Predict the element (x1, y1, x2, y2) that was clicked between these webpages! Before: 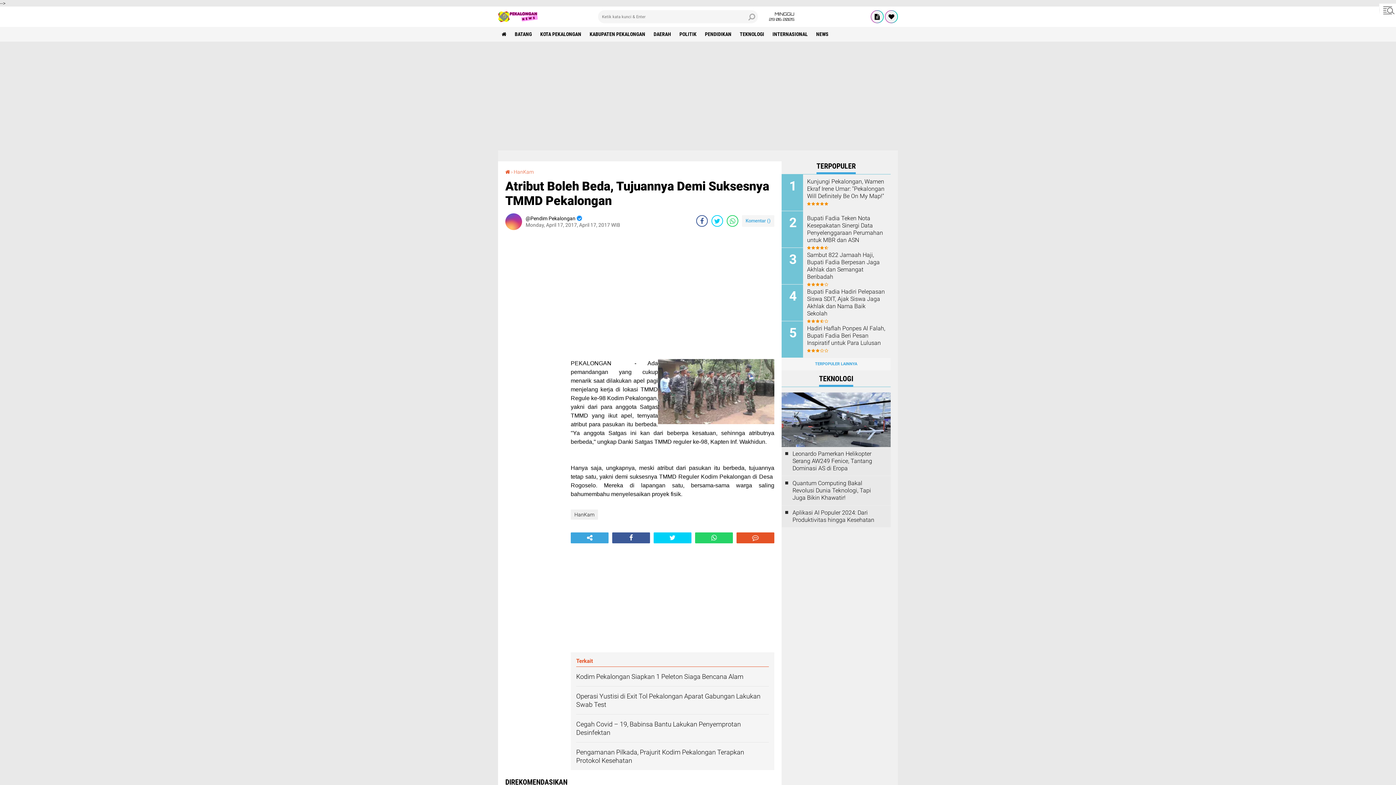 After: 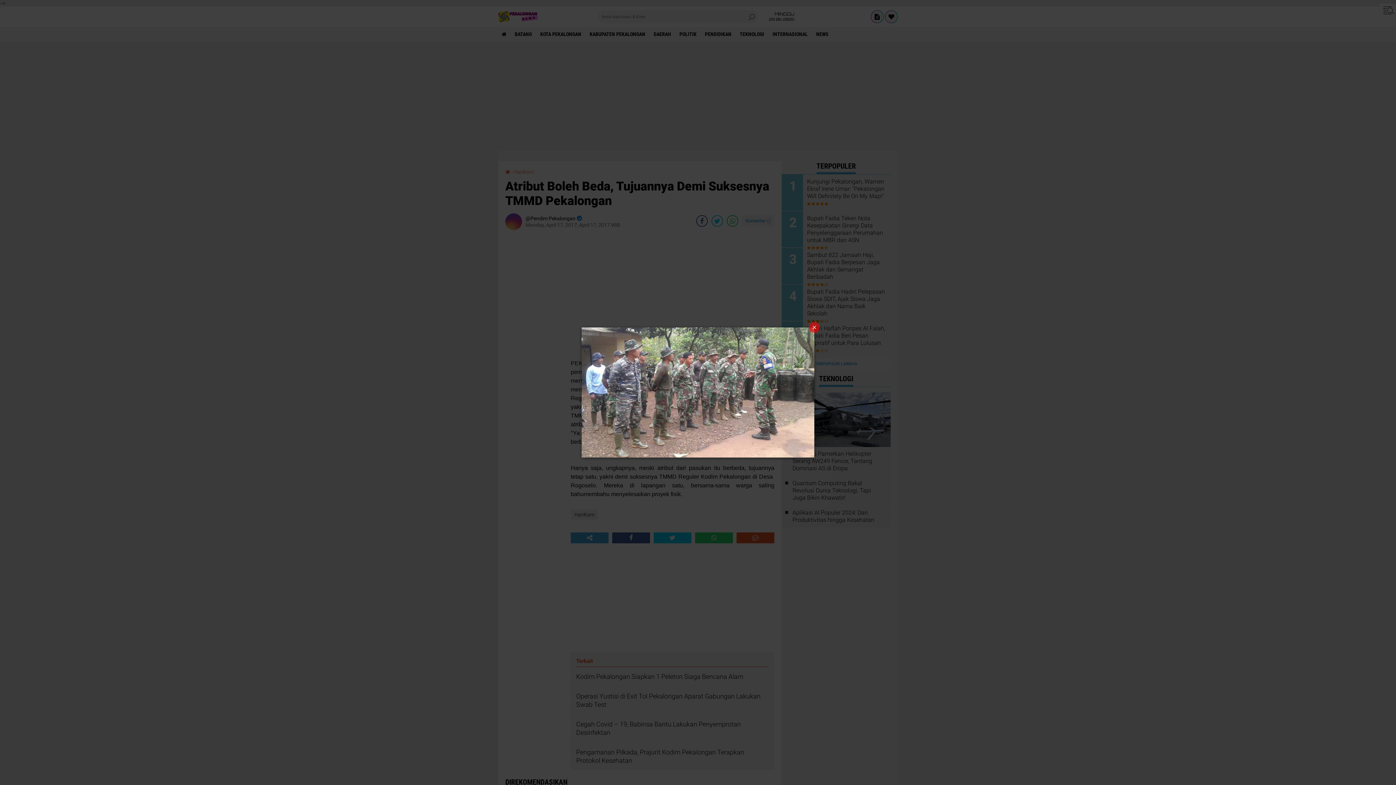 Action: bbox: (658, 359, 774, 426)